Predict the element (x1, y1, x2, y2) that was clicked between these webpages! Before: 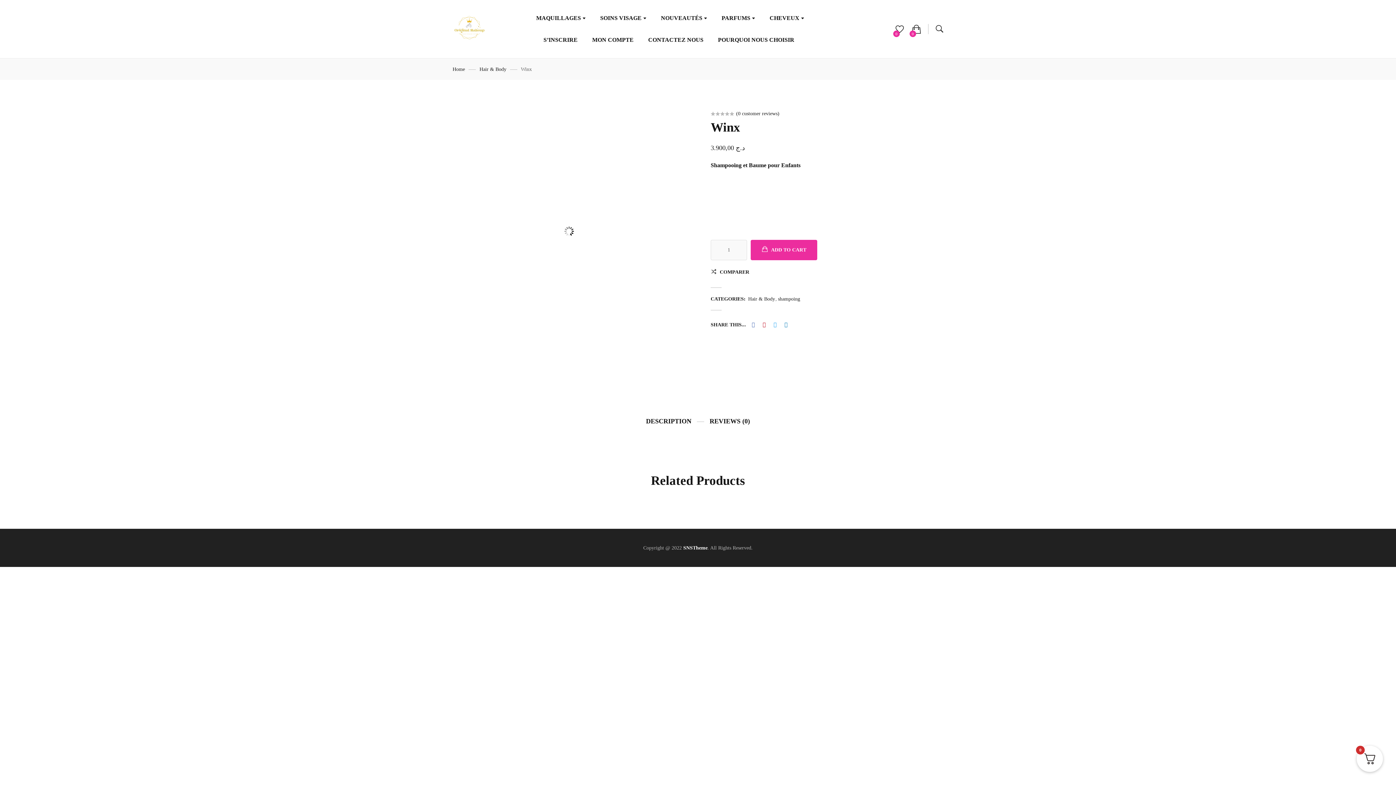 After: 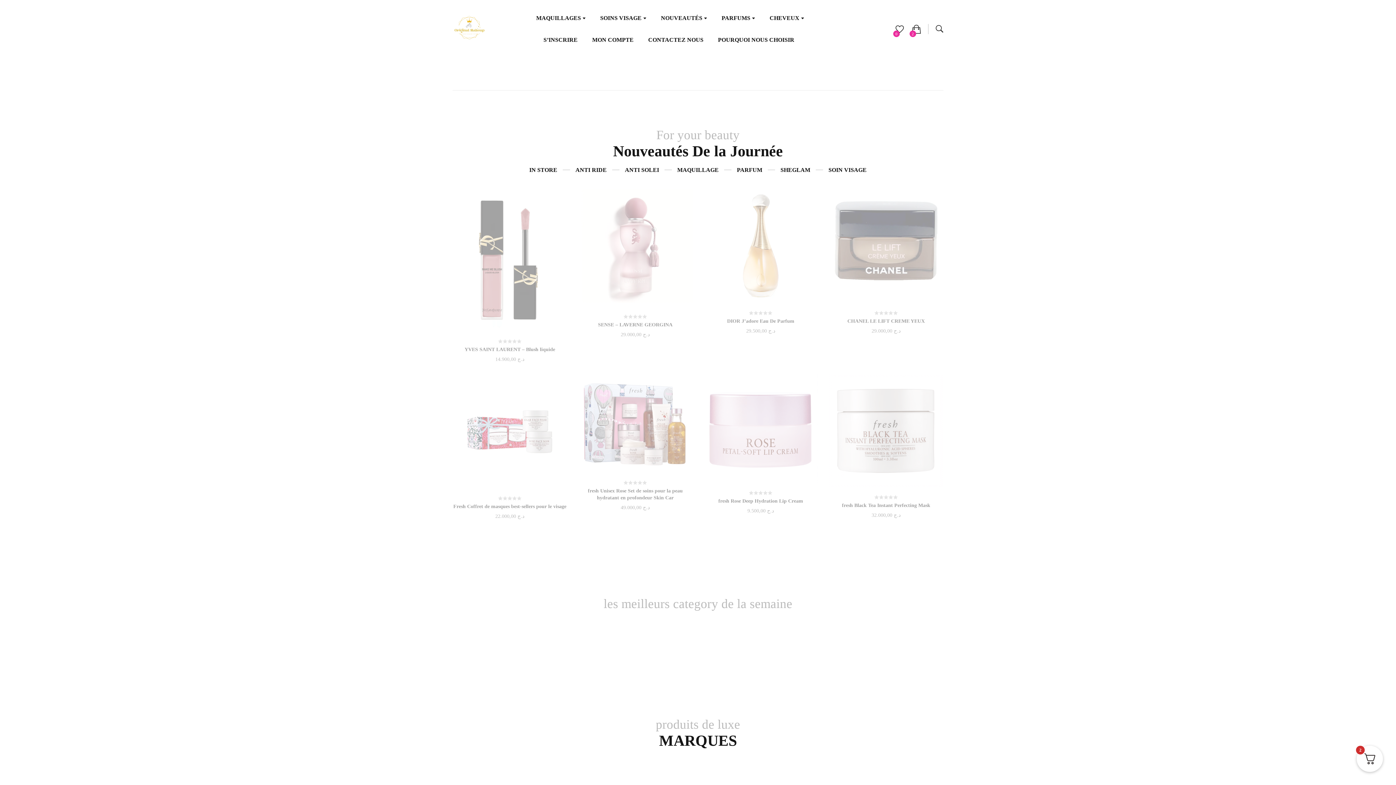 Action: bbox: (452, 12, 486, 45)